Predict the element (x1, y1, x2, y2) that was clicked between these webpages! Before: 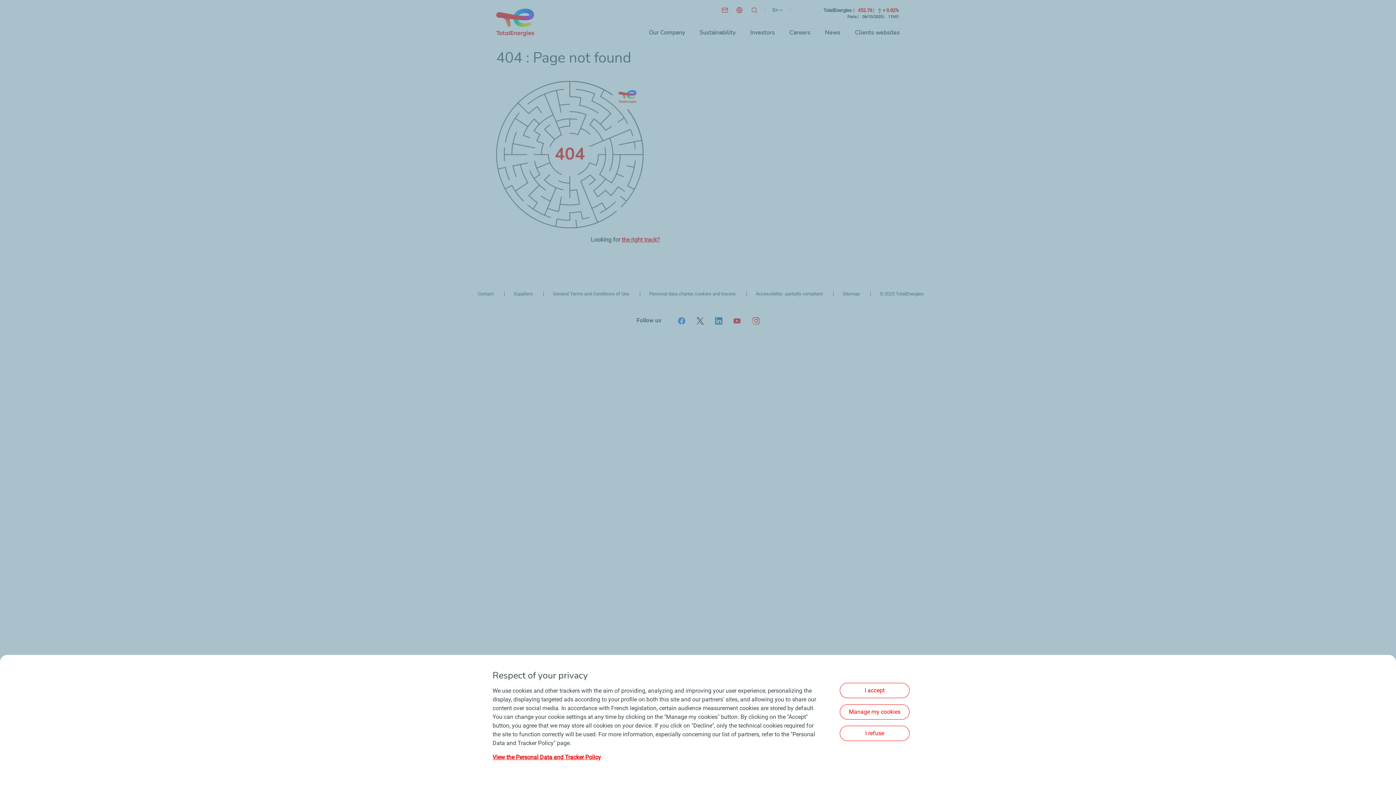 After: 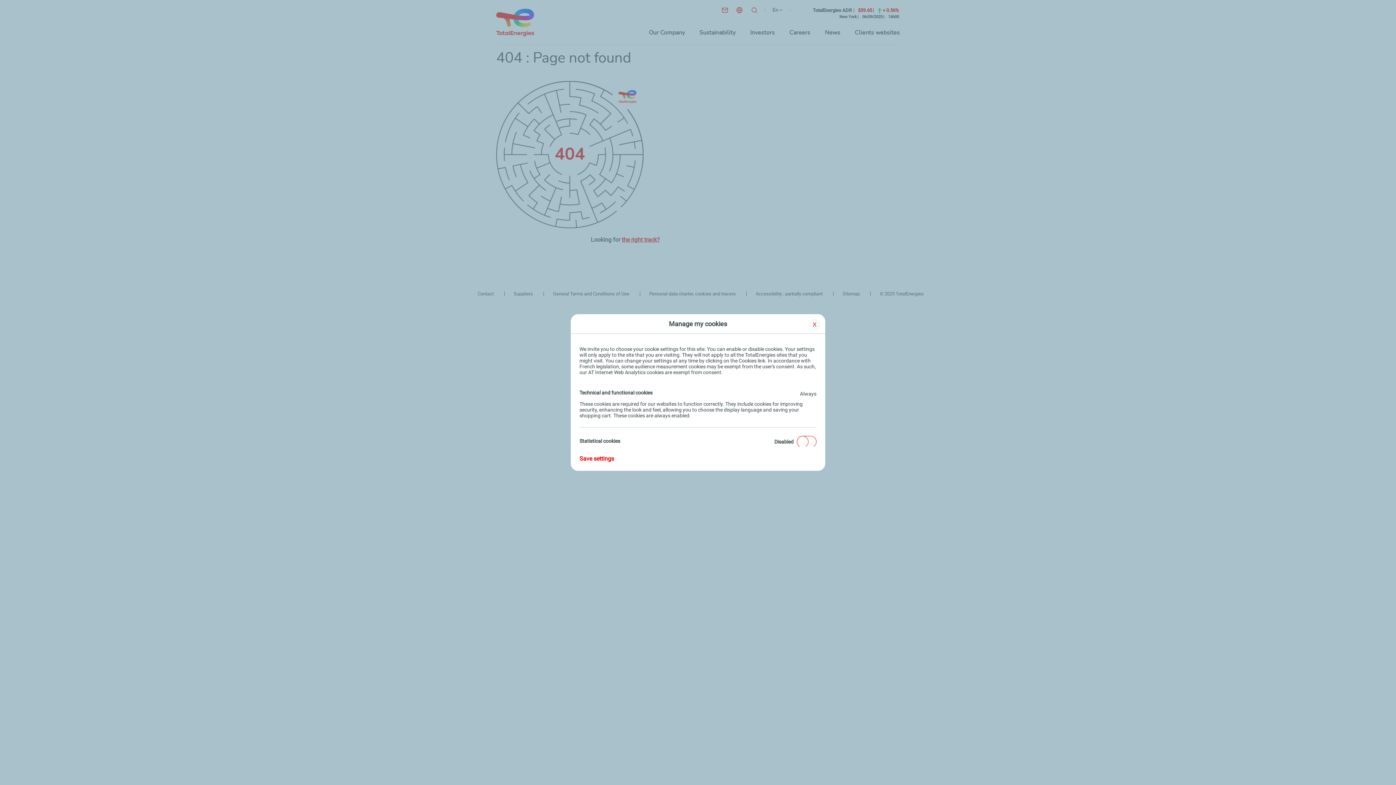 Action: bbox: (840, 704, 909, 719) label: Manage my cookies